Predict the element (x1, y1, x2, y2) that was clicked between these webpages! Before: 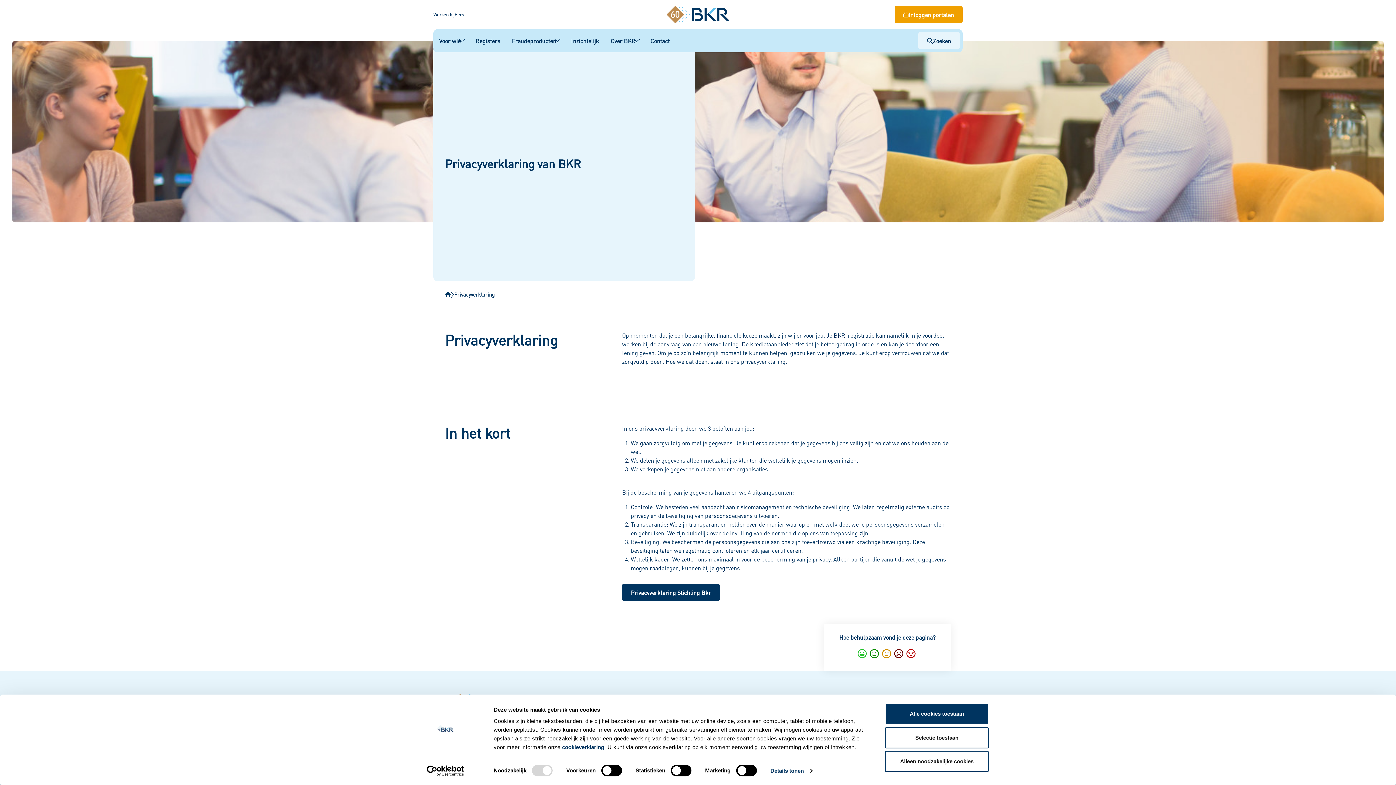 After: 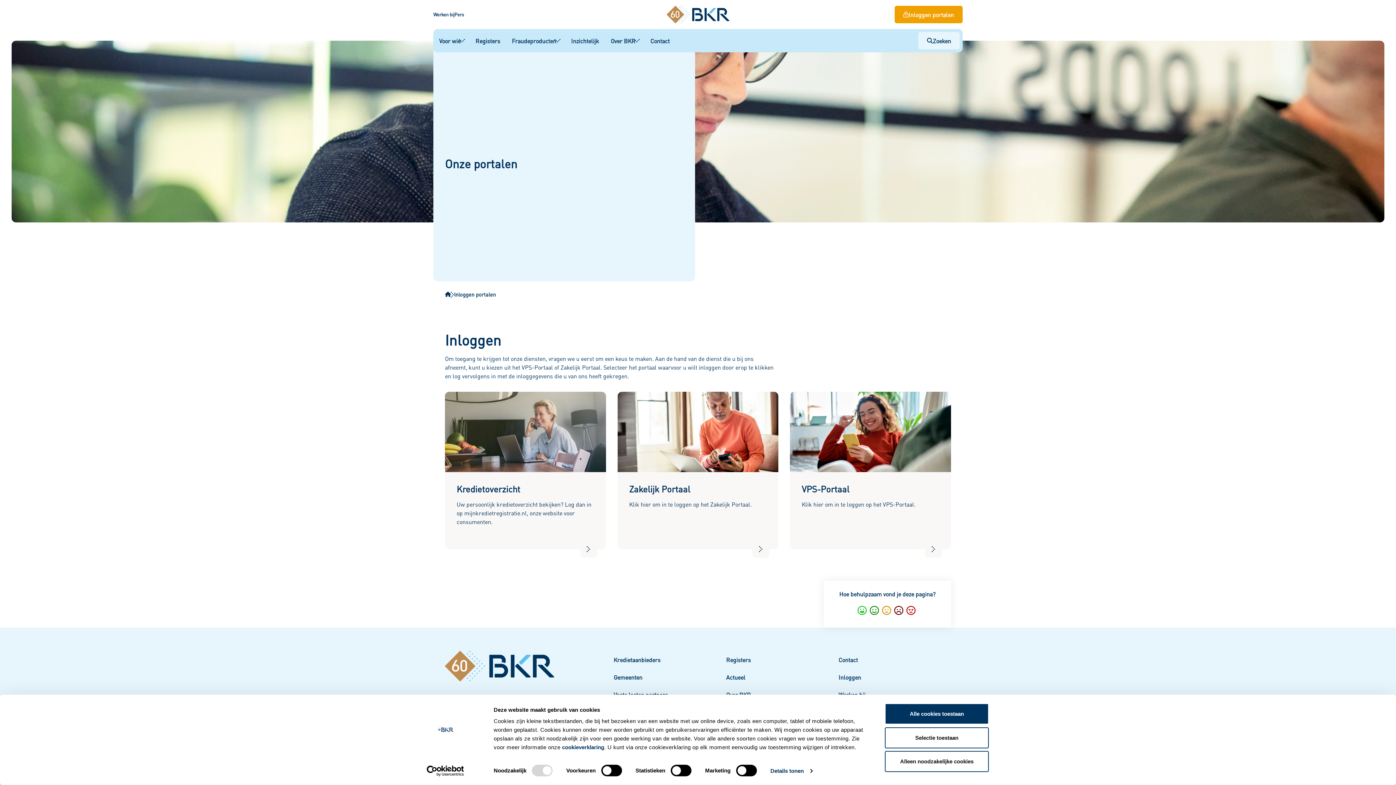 Action: label: Inloggen portalen bbox: (894, 5, 962, 23)